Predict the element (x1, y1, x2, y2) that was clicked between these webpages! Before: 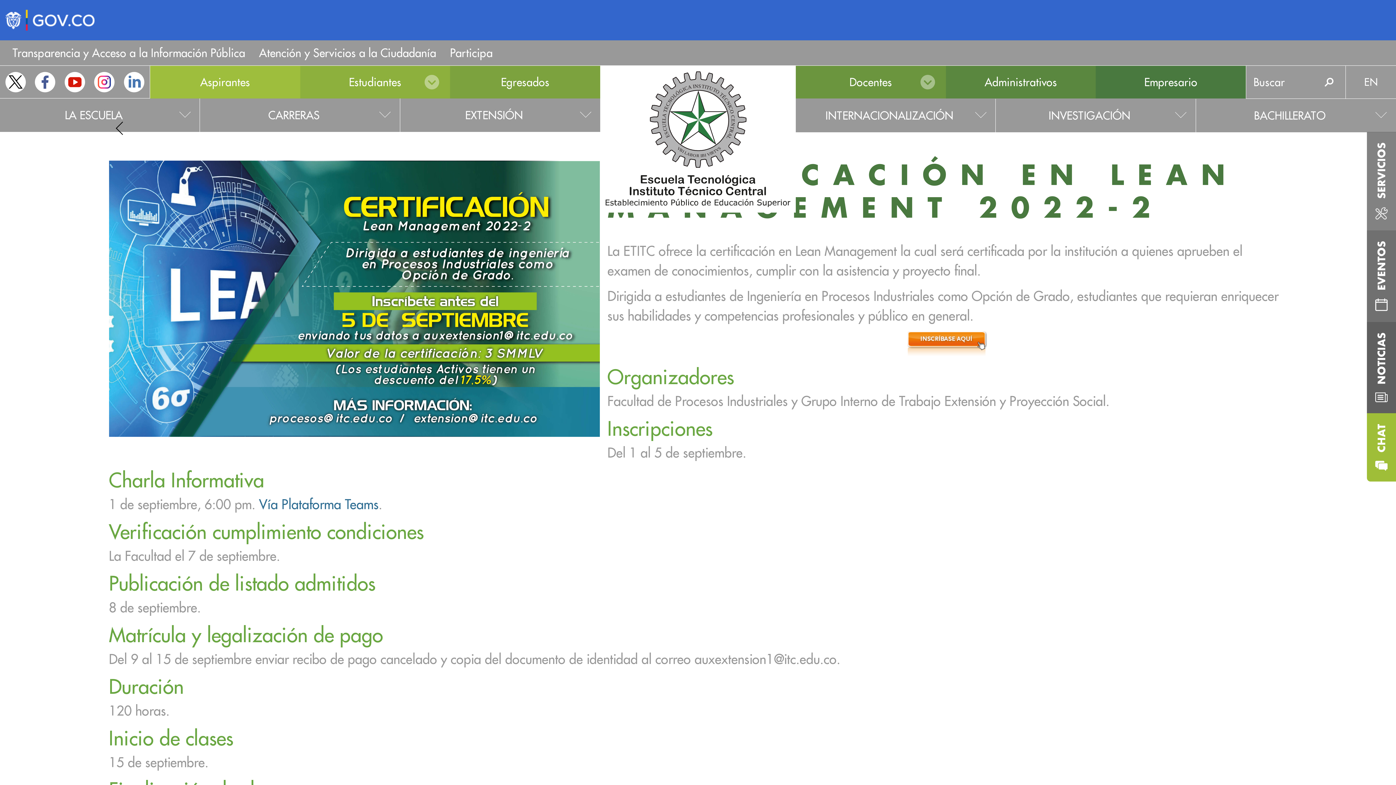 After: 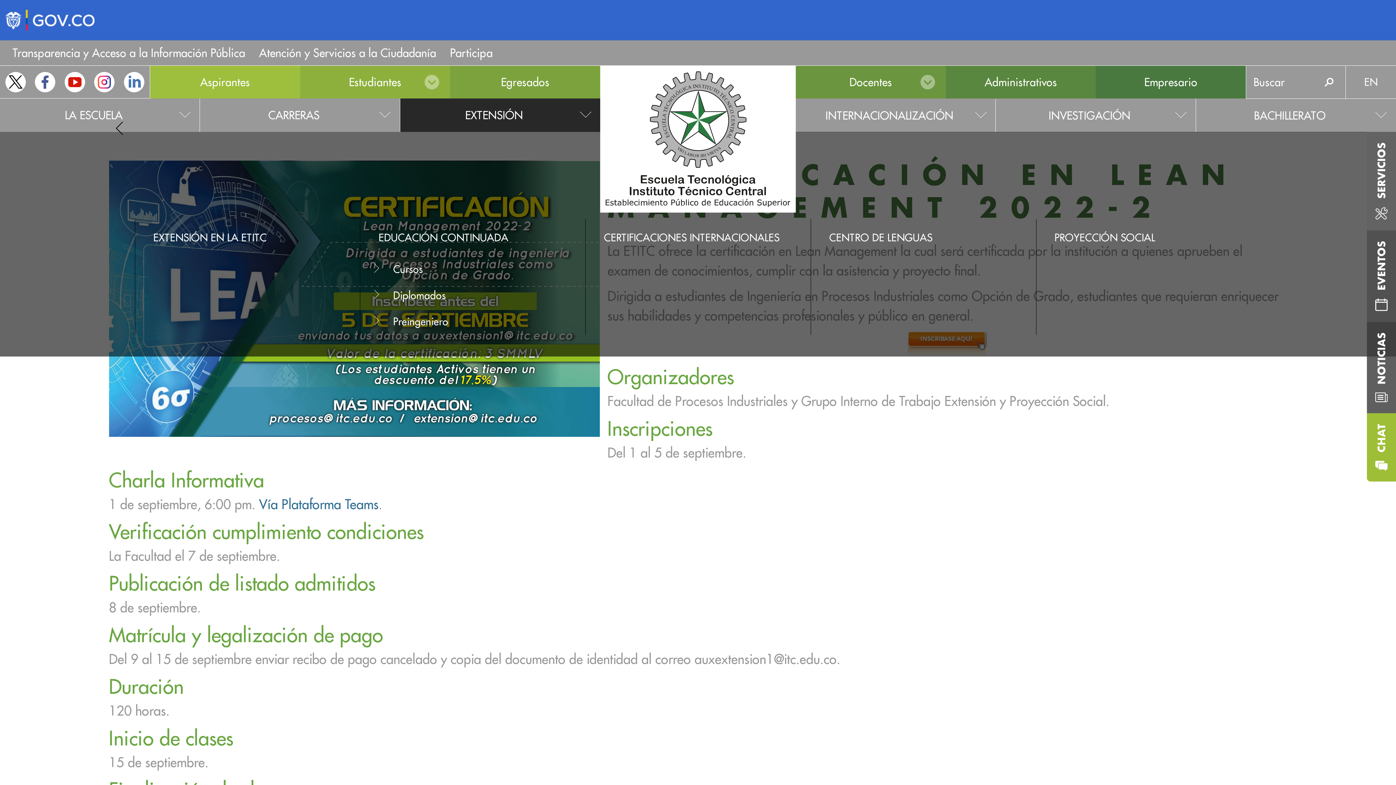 Action: bbox: (400, 98, 600, 132) label: EXTENSIÓN